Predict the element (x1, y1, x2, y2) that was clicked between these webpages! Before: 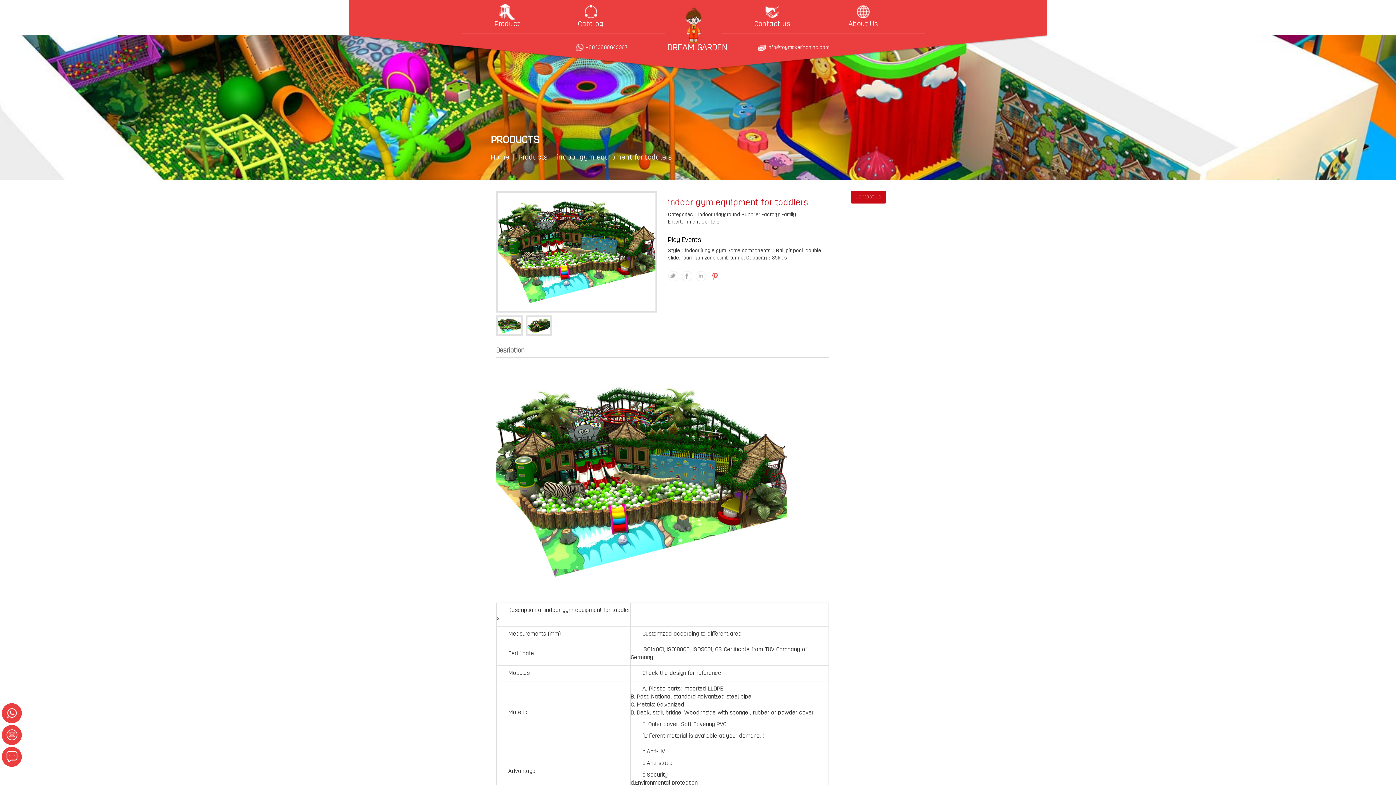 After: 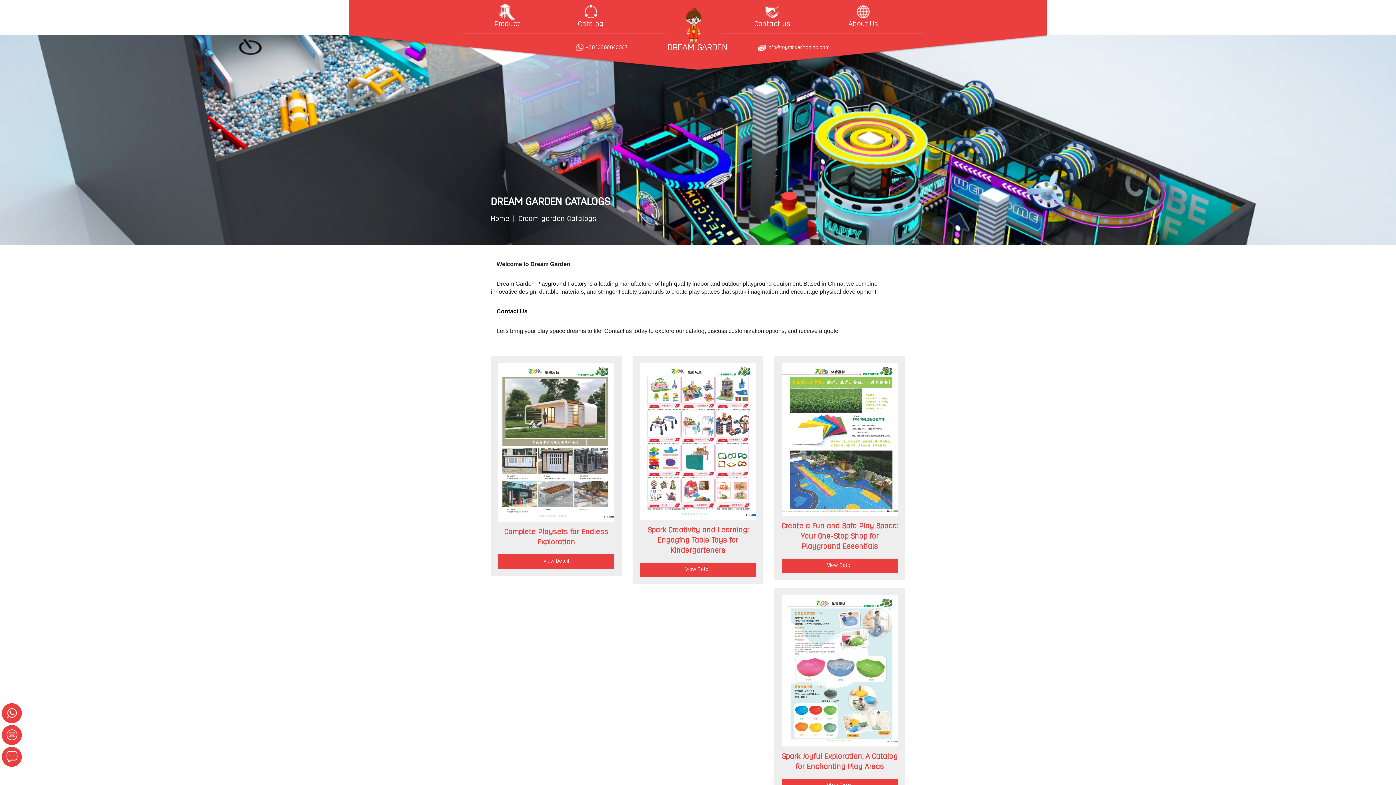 Action: label: Catalog bbox: (578, 9, 603, 29)